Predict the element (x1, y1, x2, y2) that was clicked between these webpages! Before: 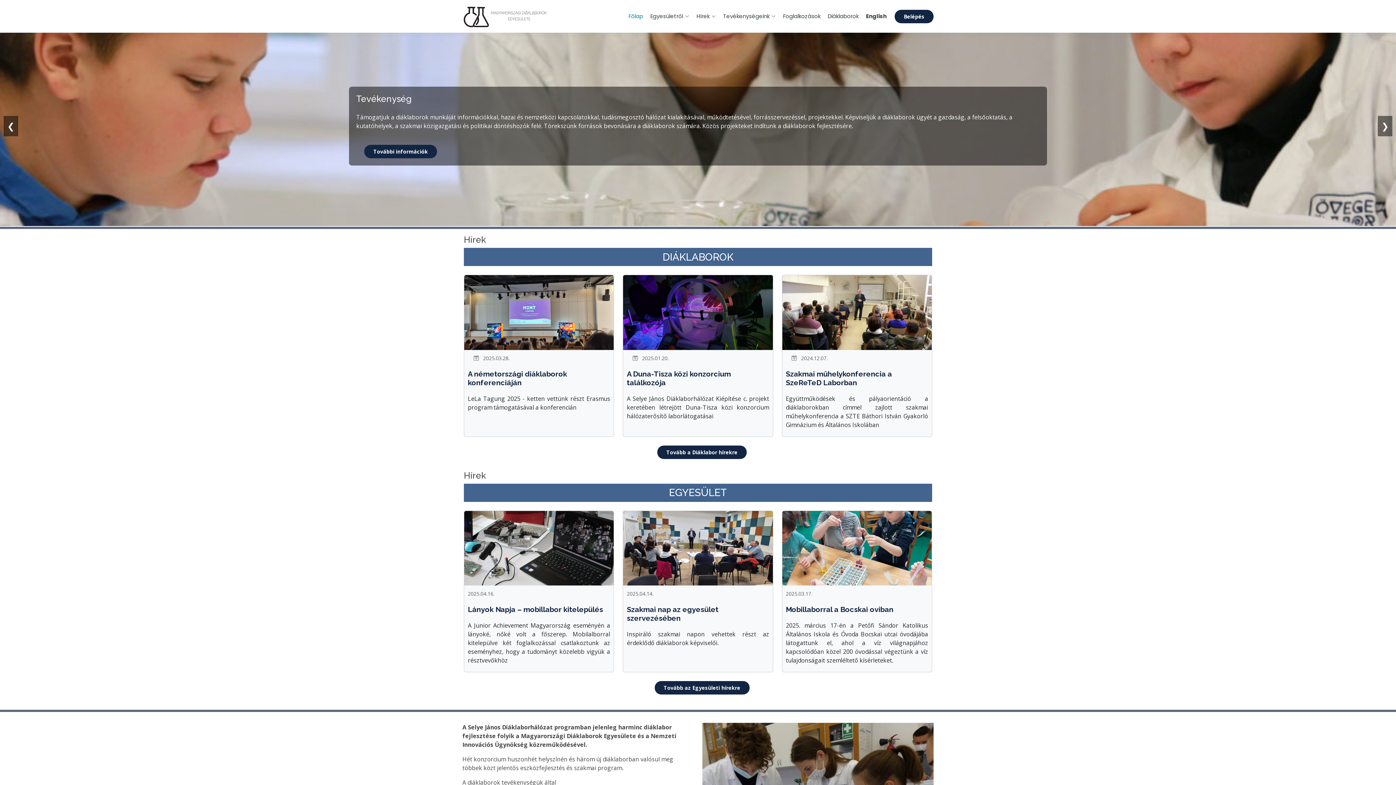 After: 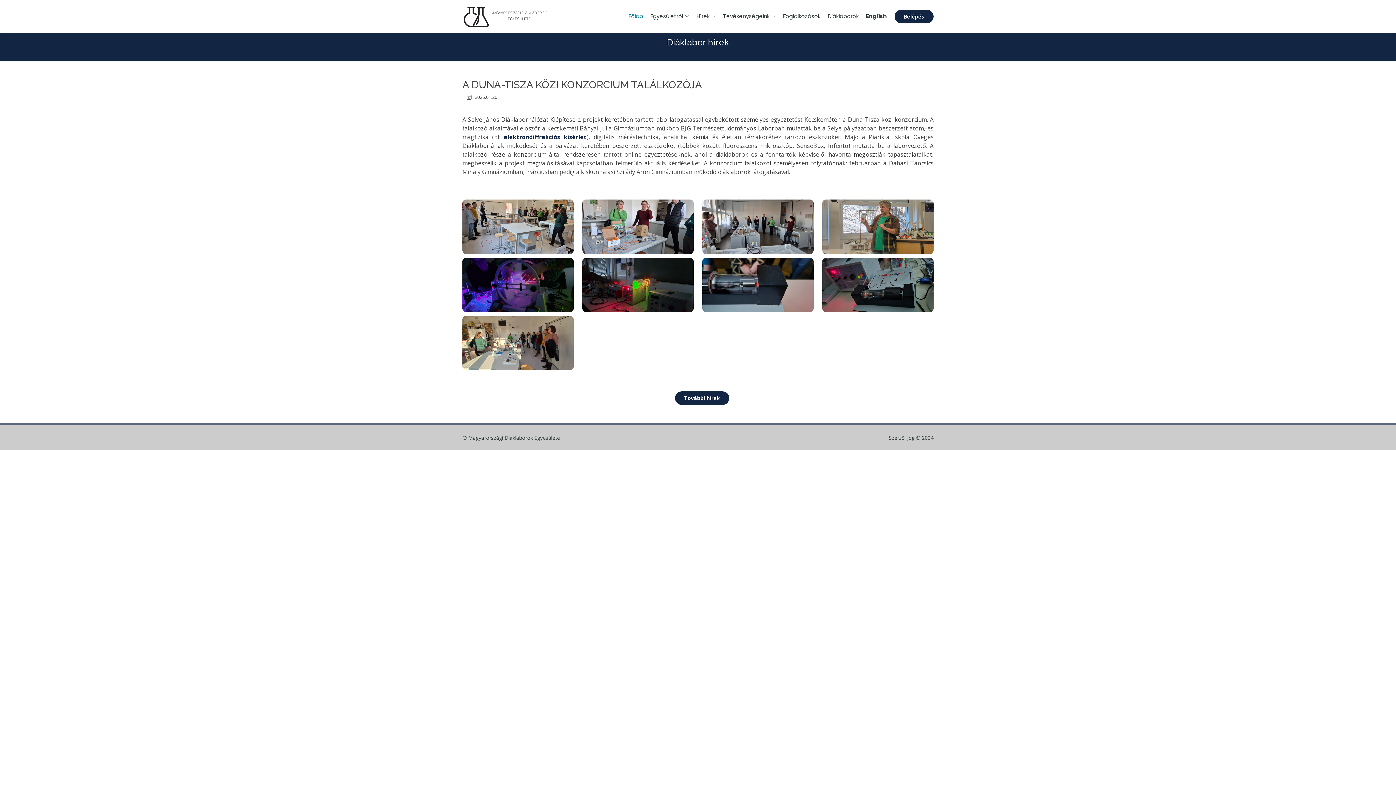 Action: bbox: (627, 406, 731, 423) label: A Duna-Tisza közi konzorcium találkozója